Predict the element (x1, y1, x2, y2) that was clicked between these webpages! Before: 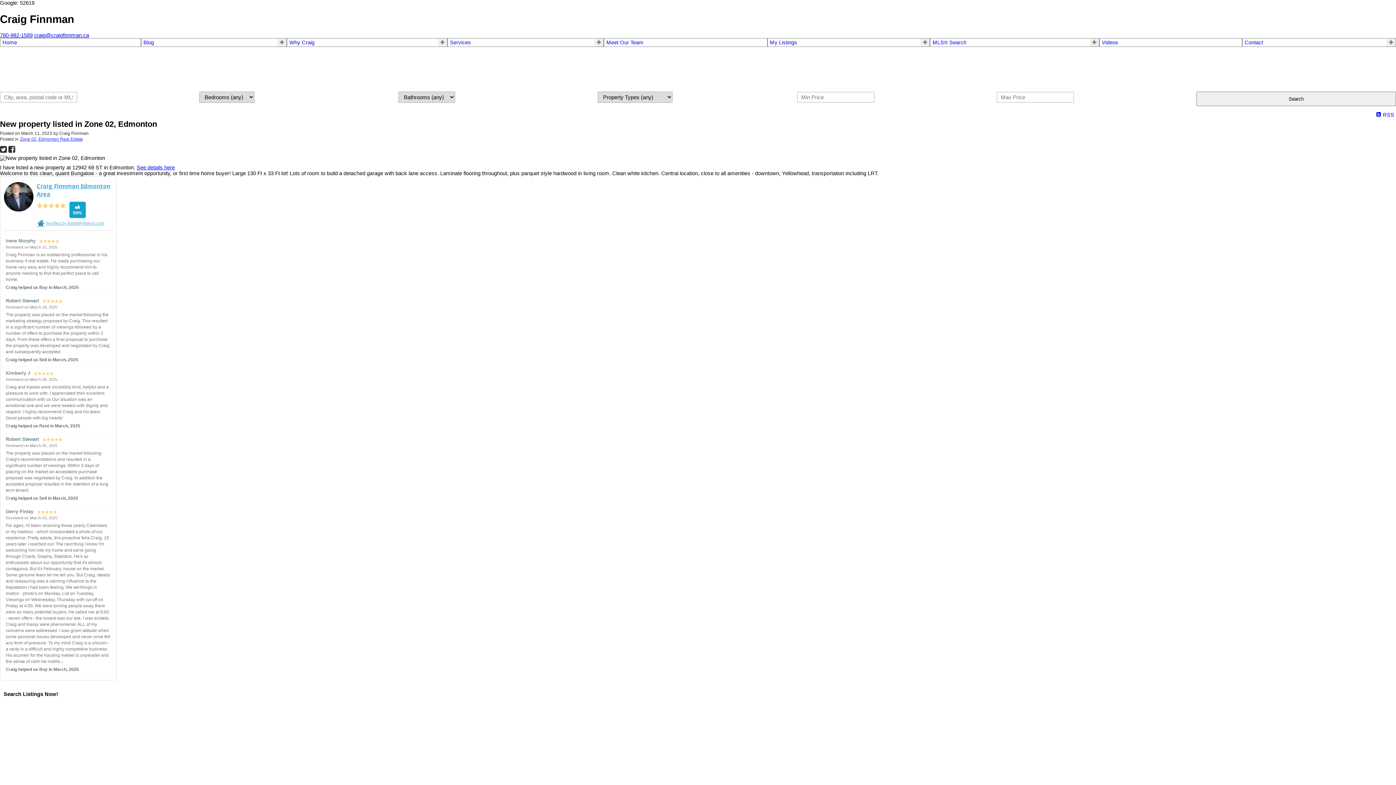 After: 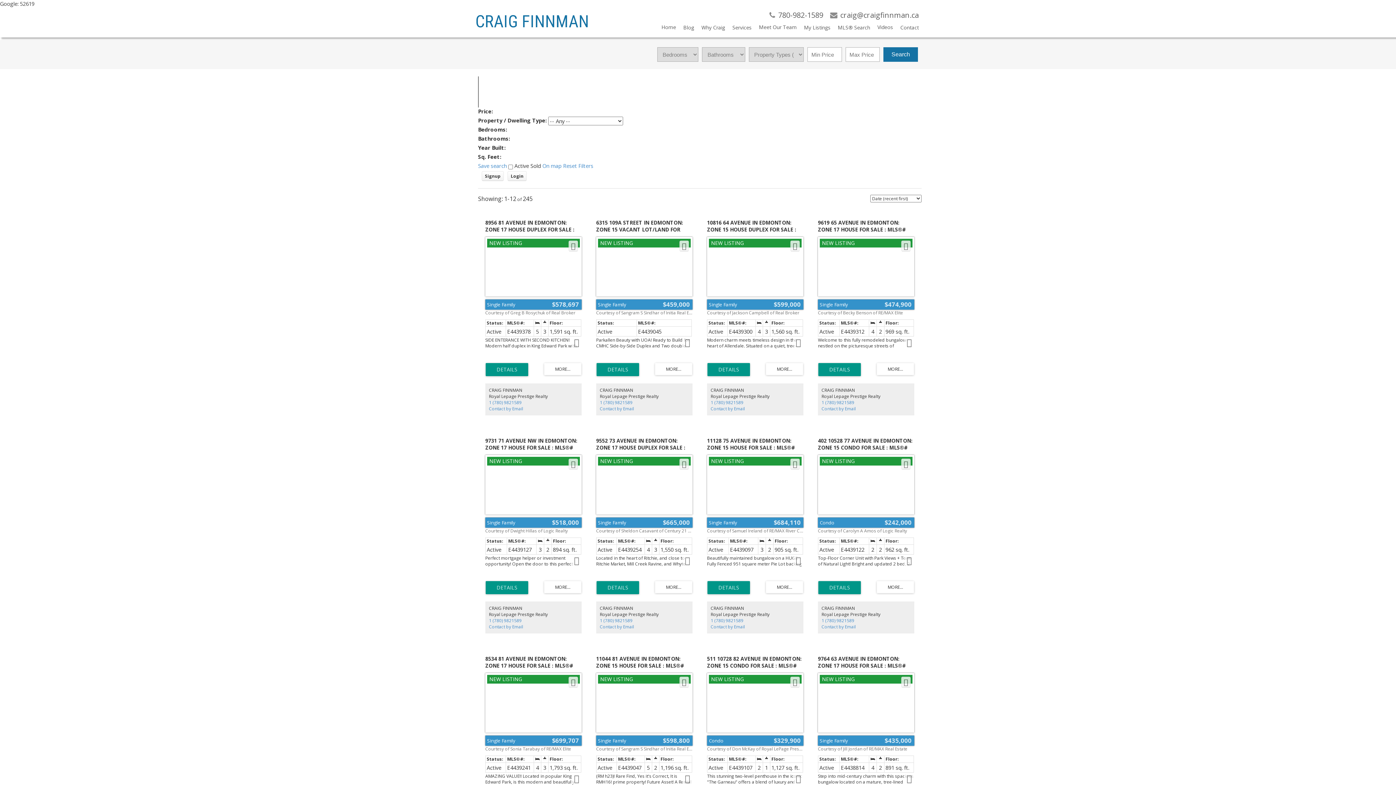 Action: label: MLS® Search bbox: (932, 39, 966, 45)